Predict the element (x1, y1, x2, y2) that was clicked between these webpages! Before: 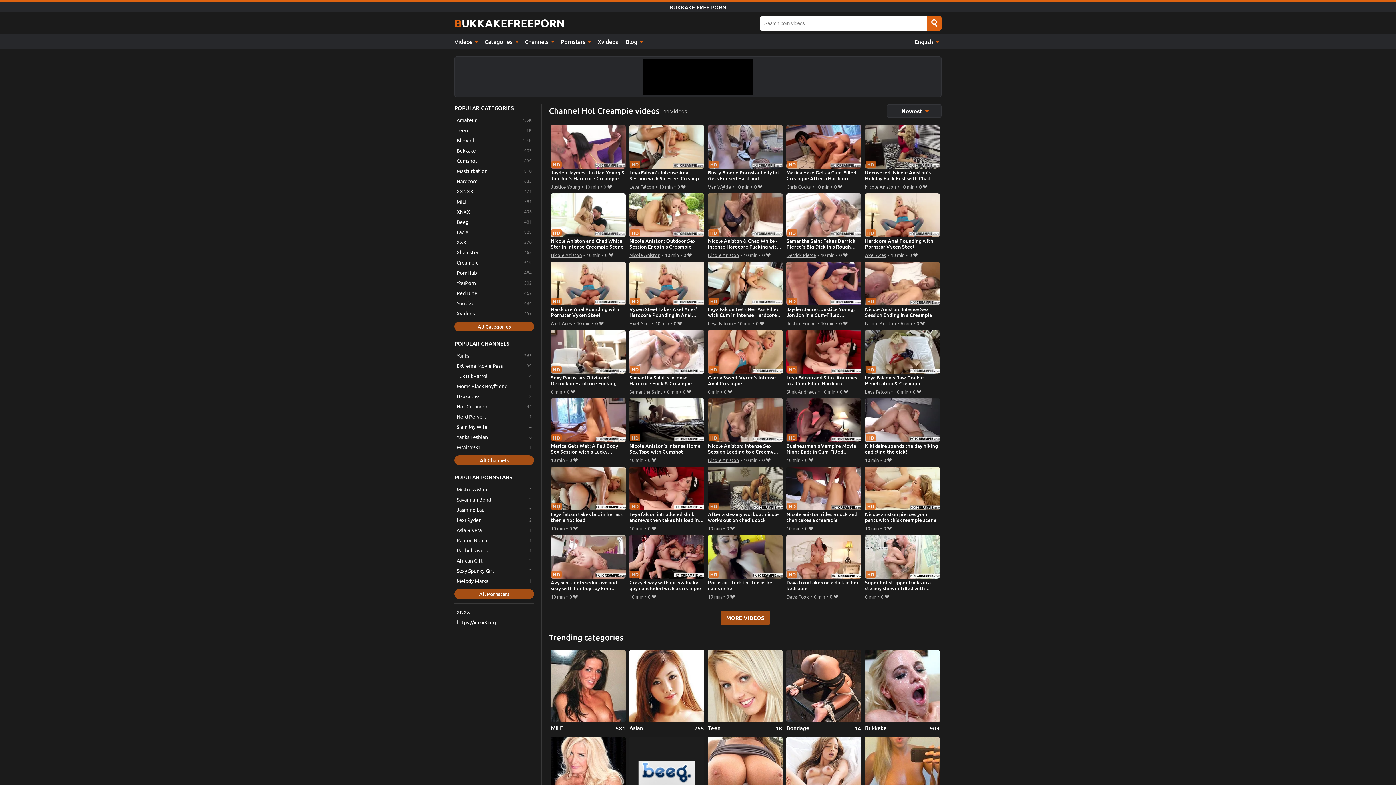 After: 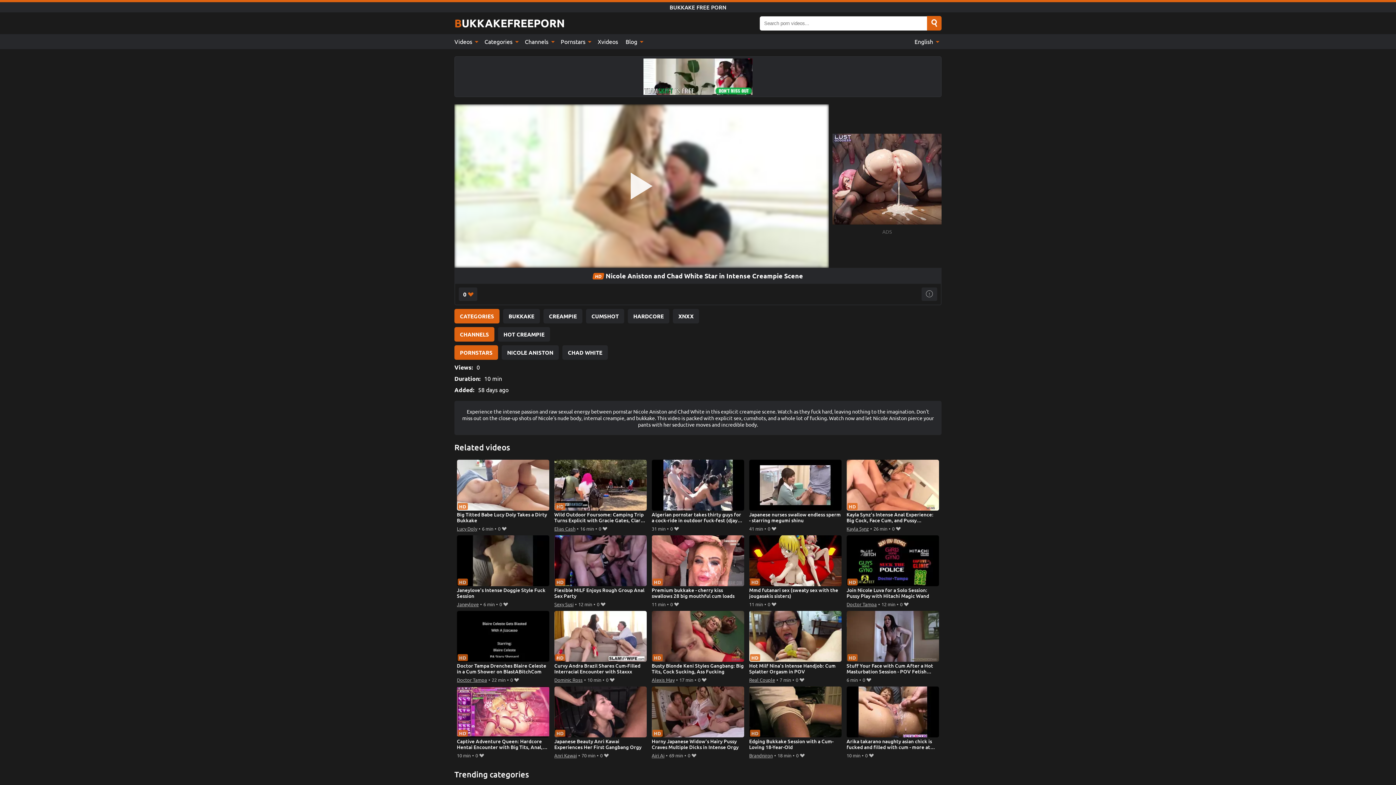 Action: bbox: (551, 193, 625, 250) label: Nicole Aniston and Chad White Star in Intense Creampie Scene